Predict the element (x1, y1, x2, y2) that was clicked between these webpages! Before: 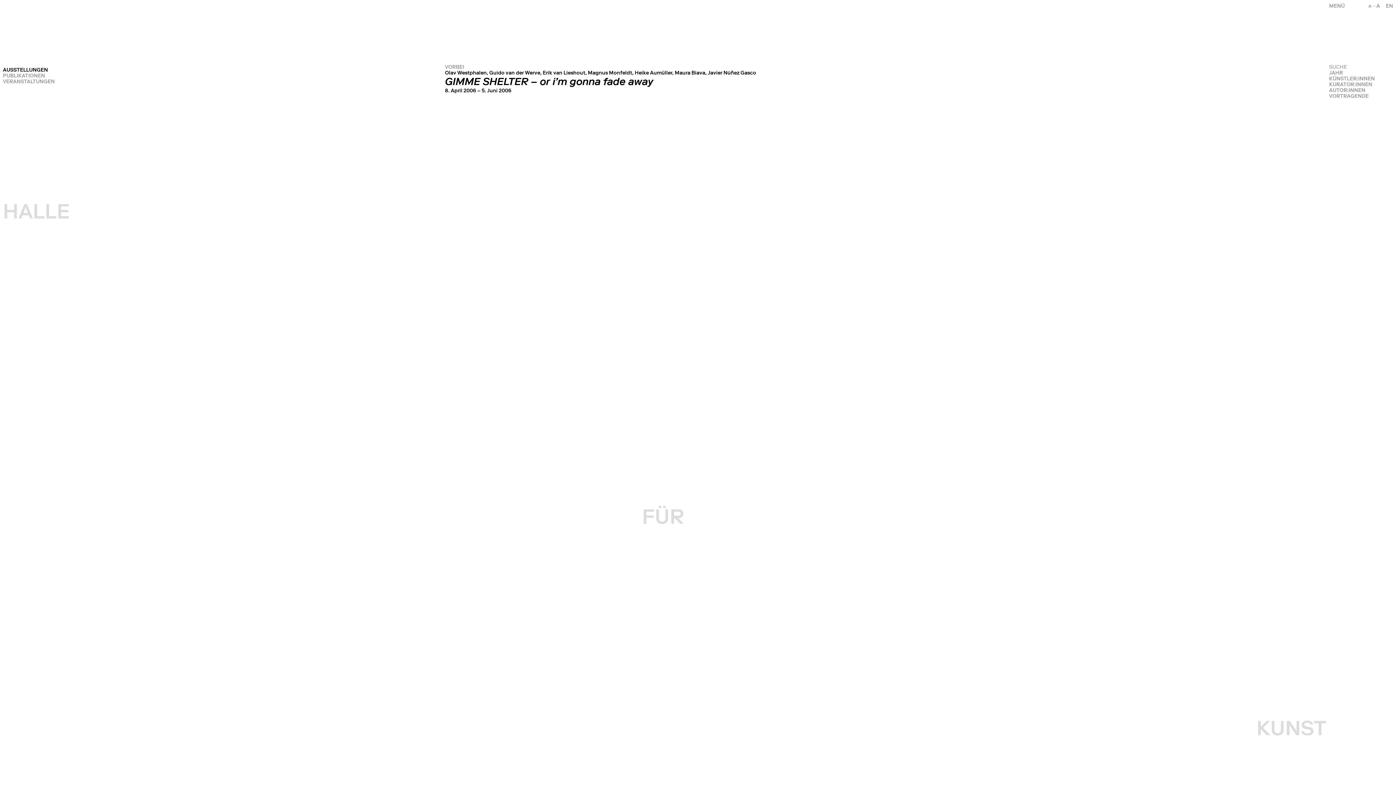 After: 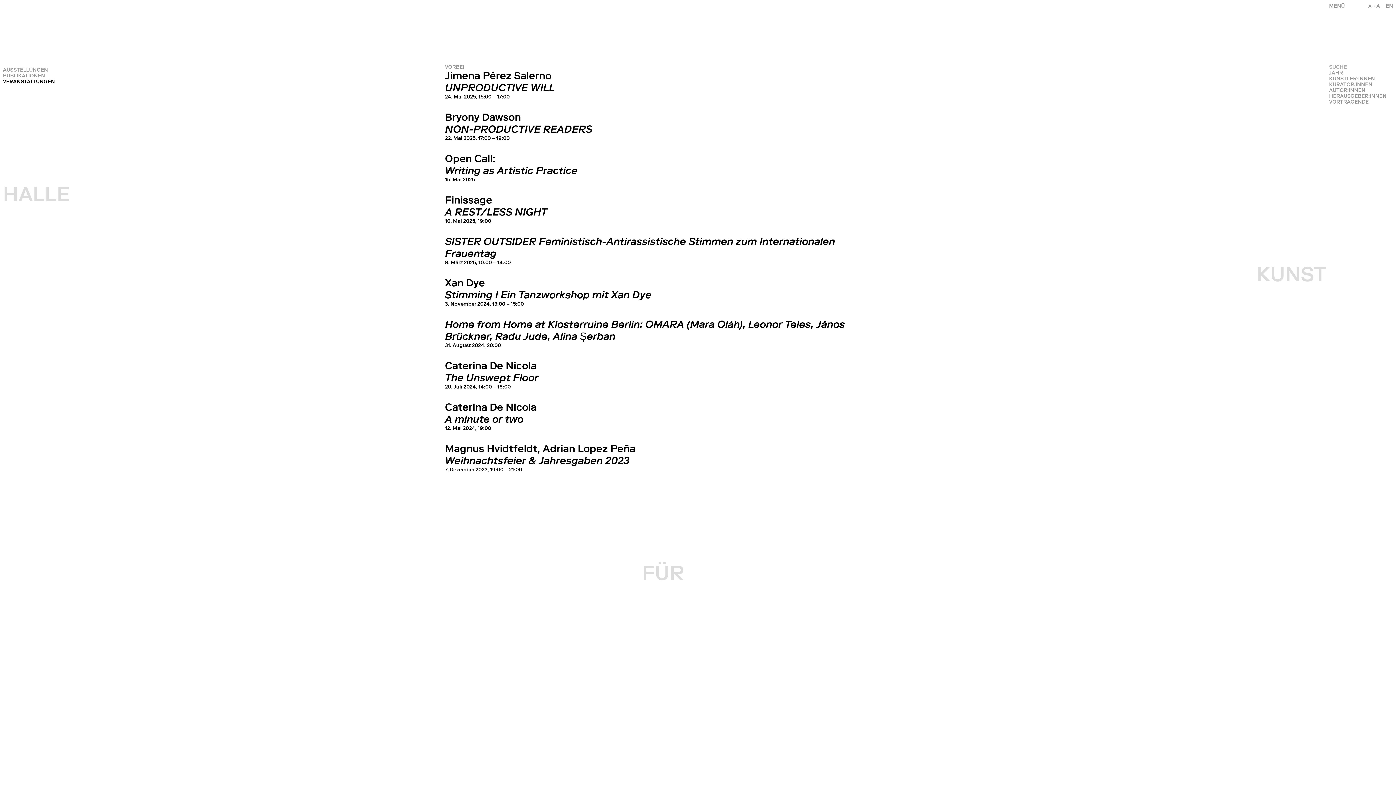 Action: label: VERANSTALTUNGEN bbox: (2, 78, 60, 84)